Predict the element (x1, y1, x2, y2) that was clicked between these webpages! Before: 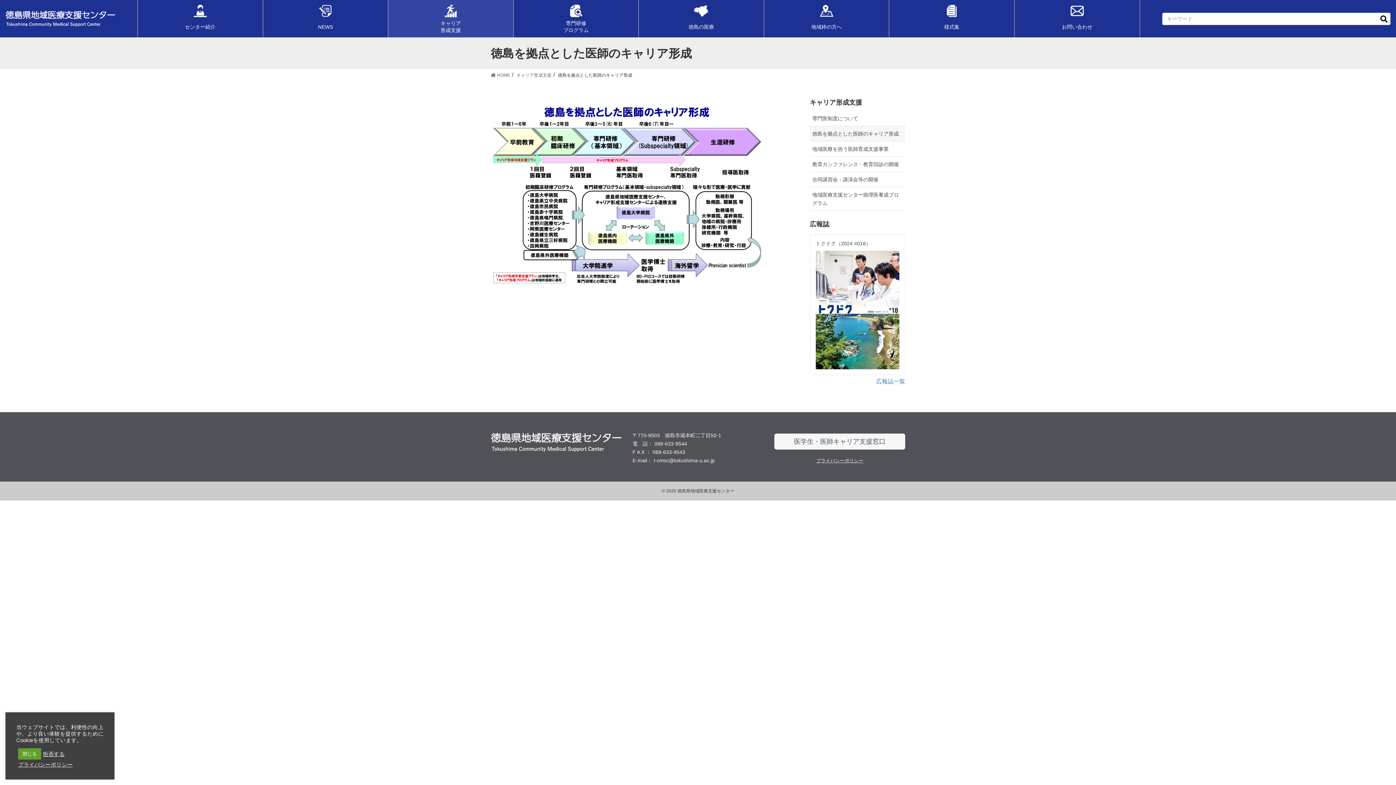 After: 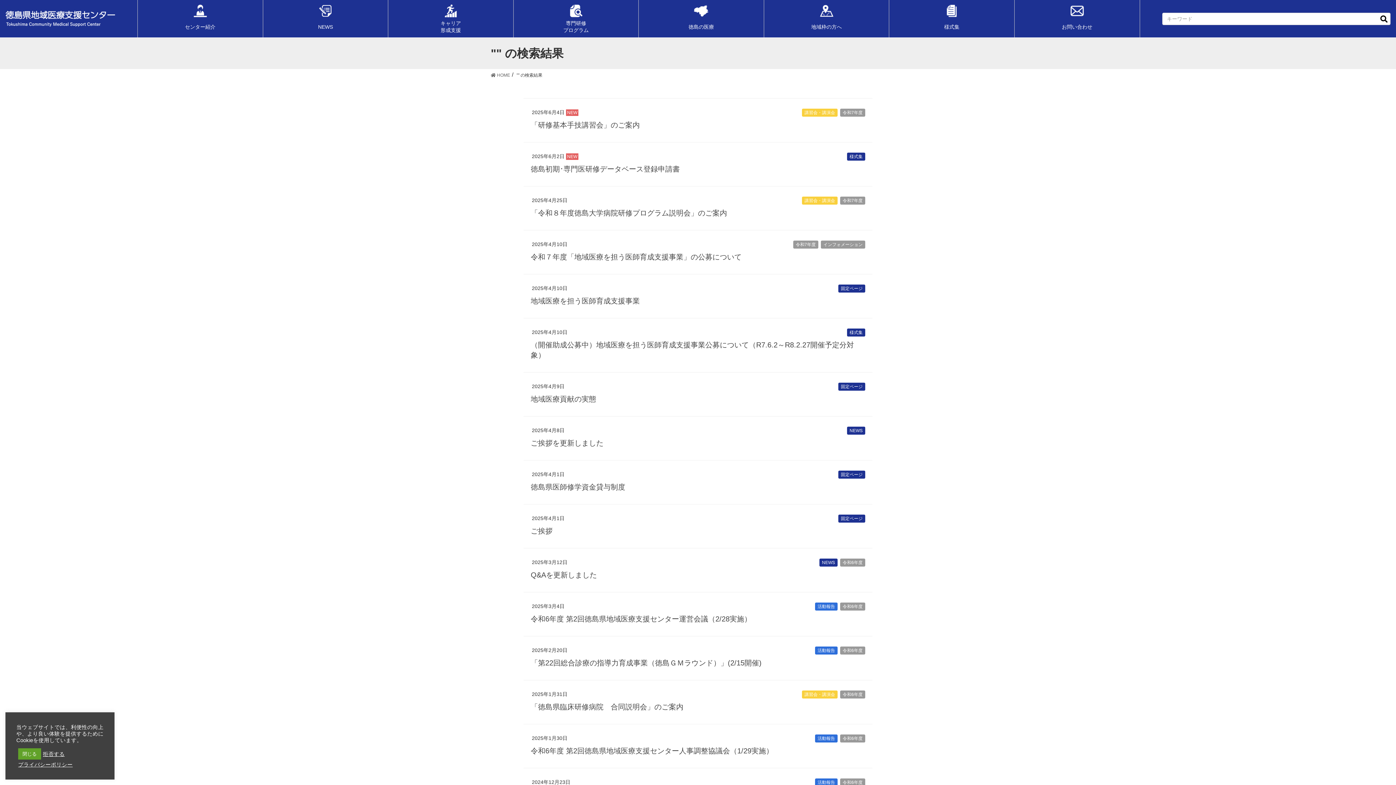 Action: bbox: (1377, 12, 1390, 24)